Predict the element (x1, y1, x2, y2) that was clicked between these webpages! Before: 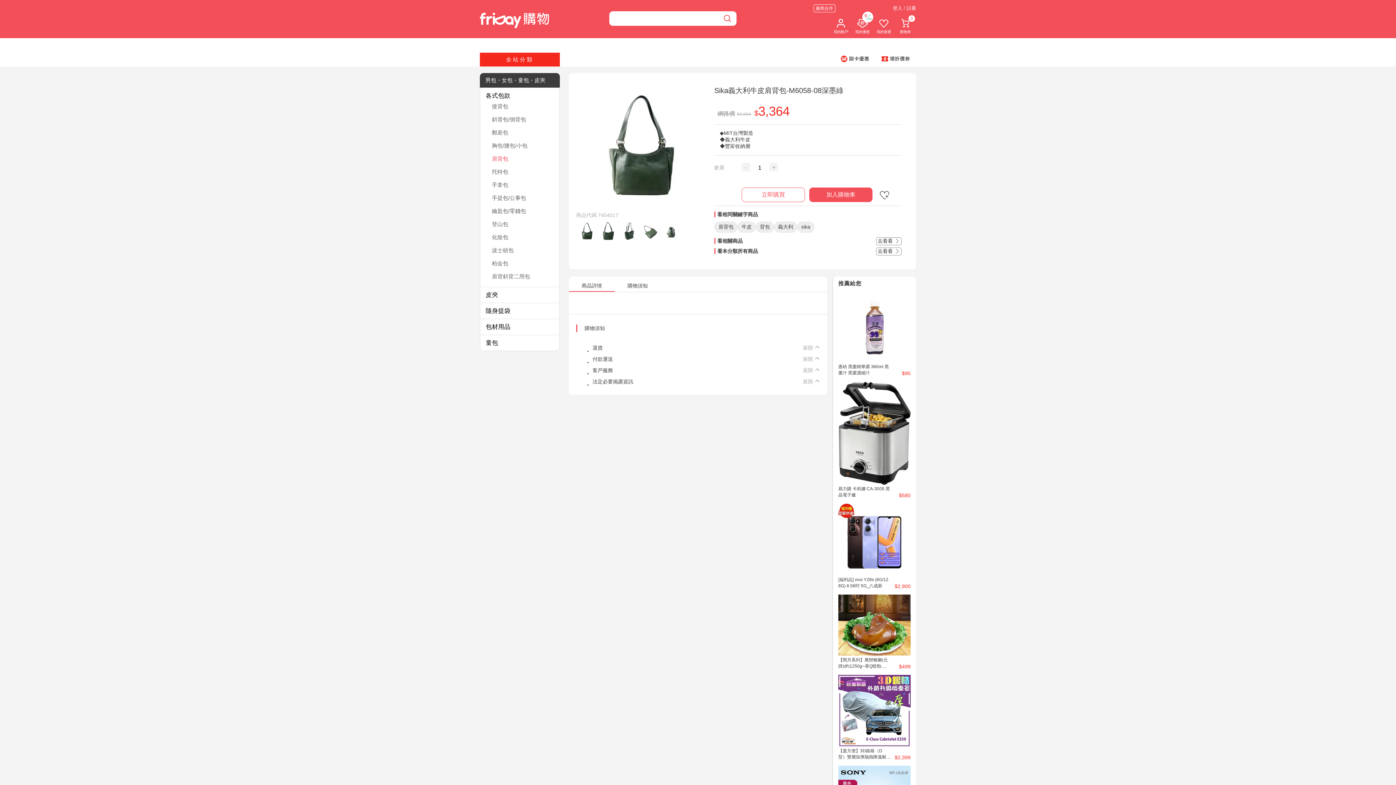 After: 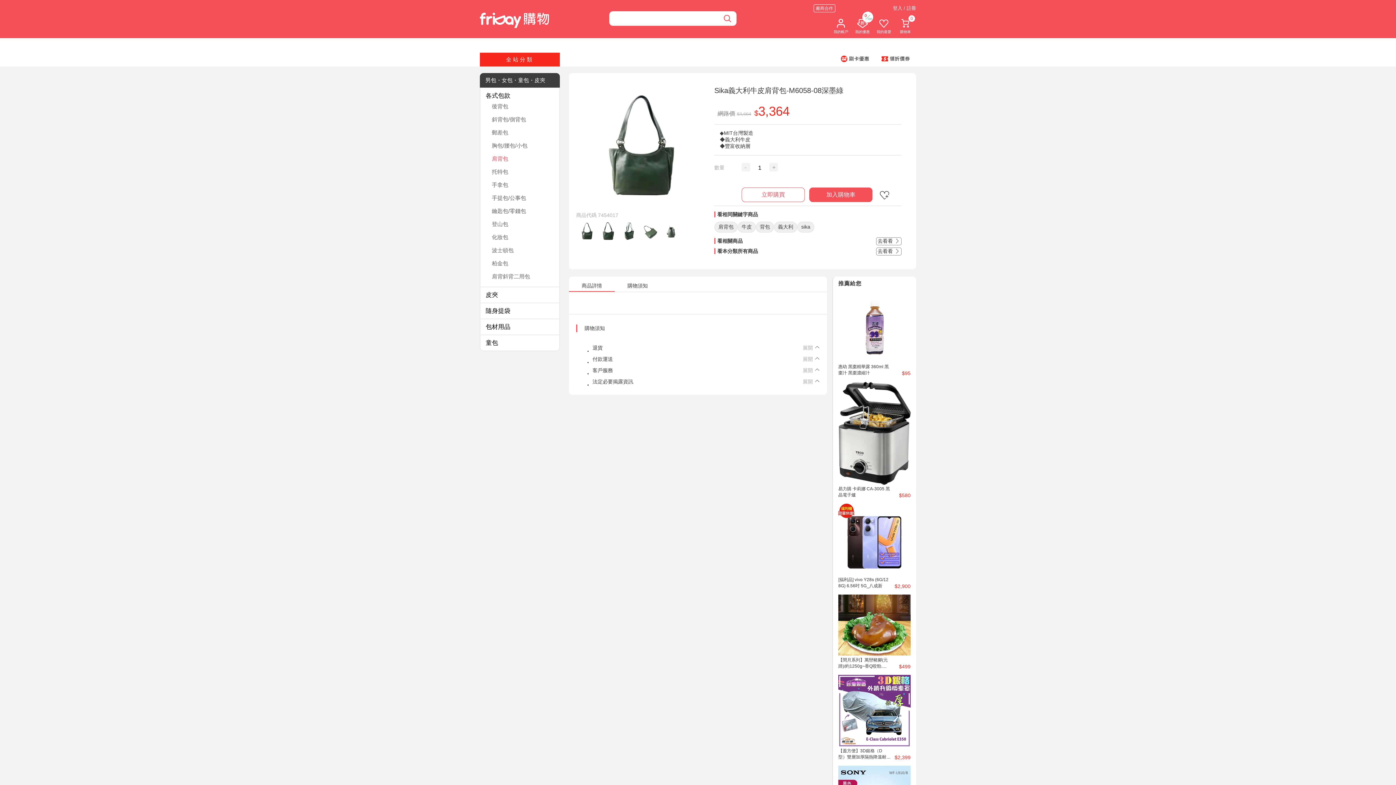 Action: bbox: (576, 313, 612, 321) label: 購物須知